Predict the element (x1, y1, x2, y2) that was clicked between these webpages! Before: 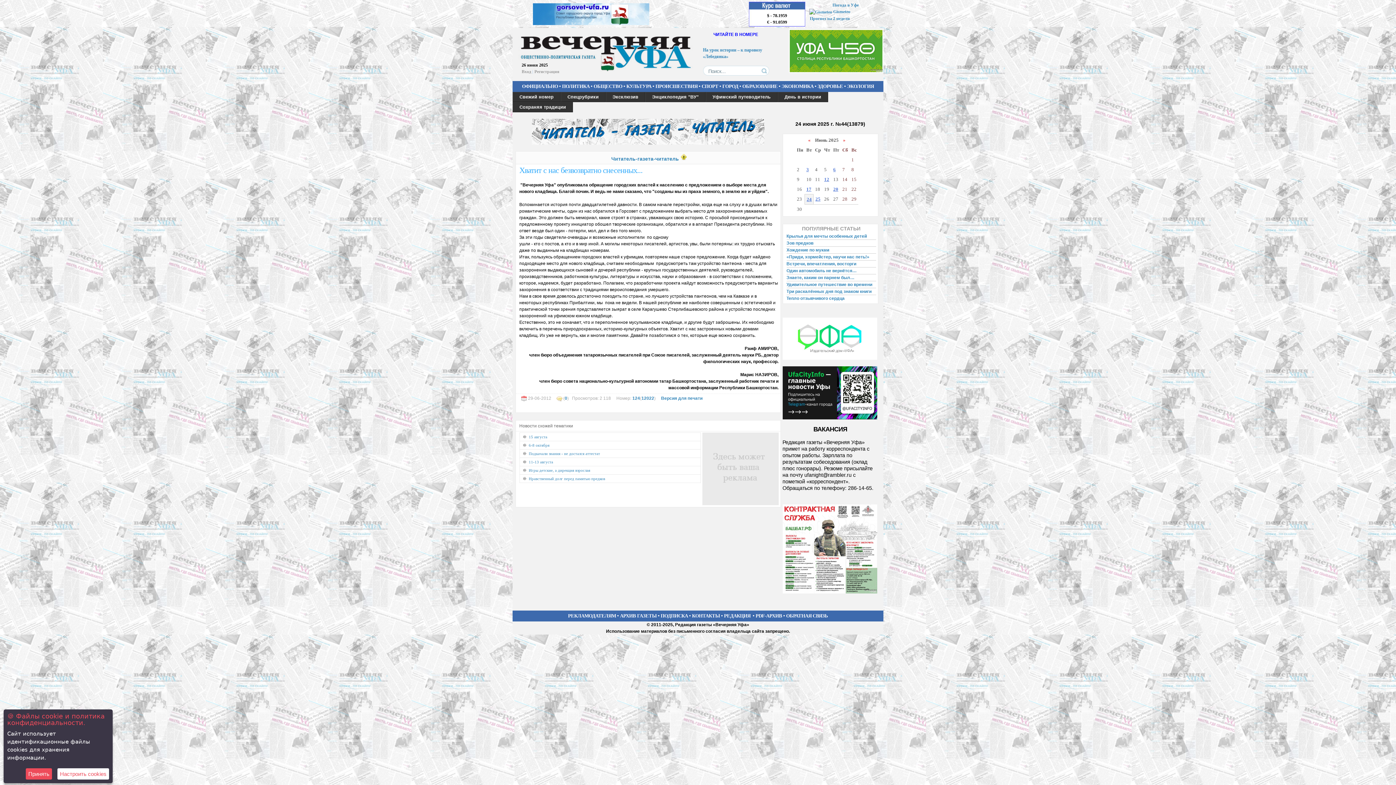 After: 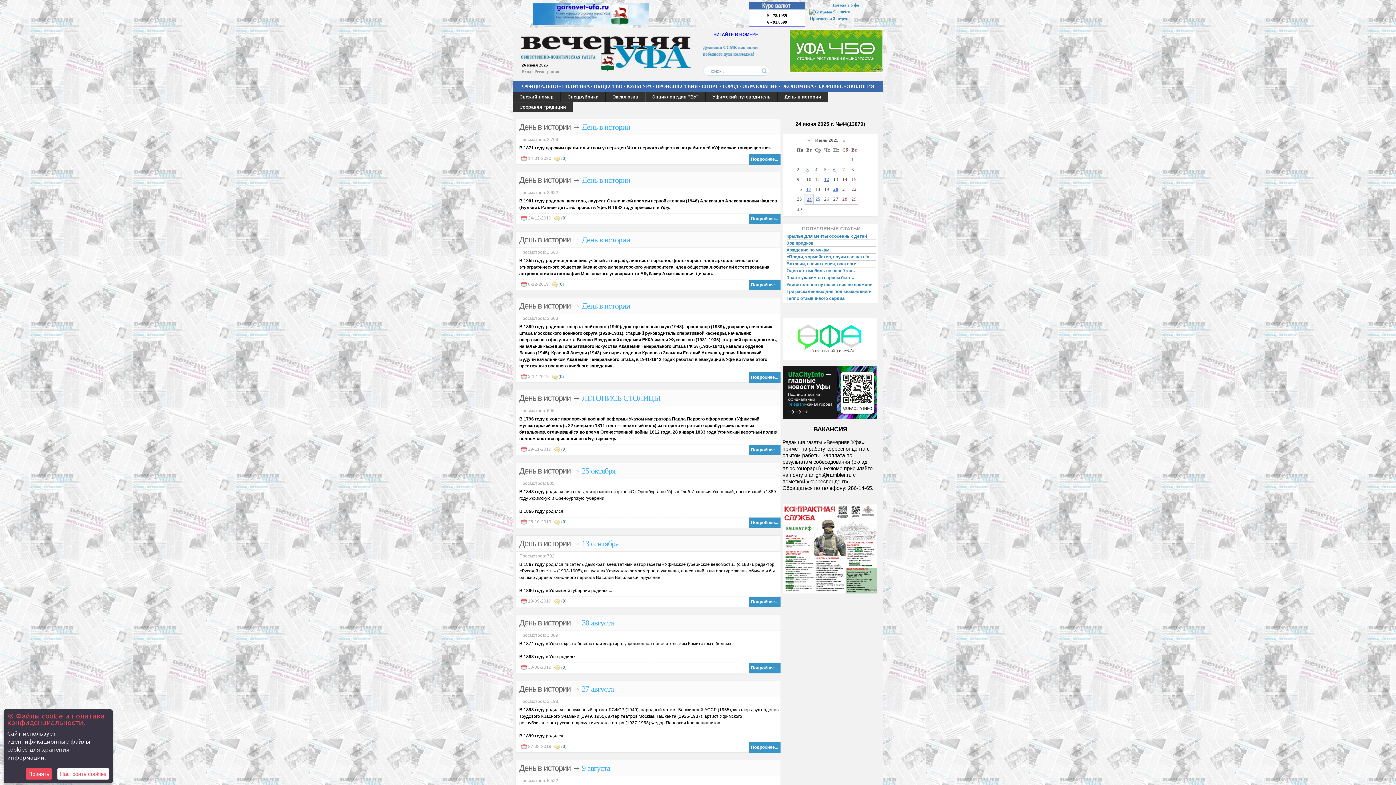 Action: label: День в истории bbox: (777, 92, 828, 102)